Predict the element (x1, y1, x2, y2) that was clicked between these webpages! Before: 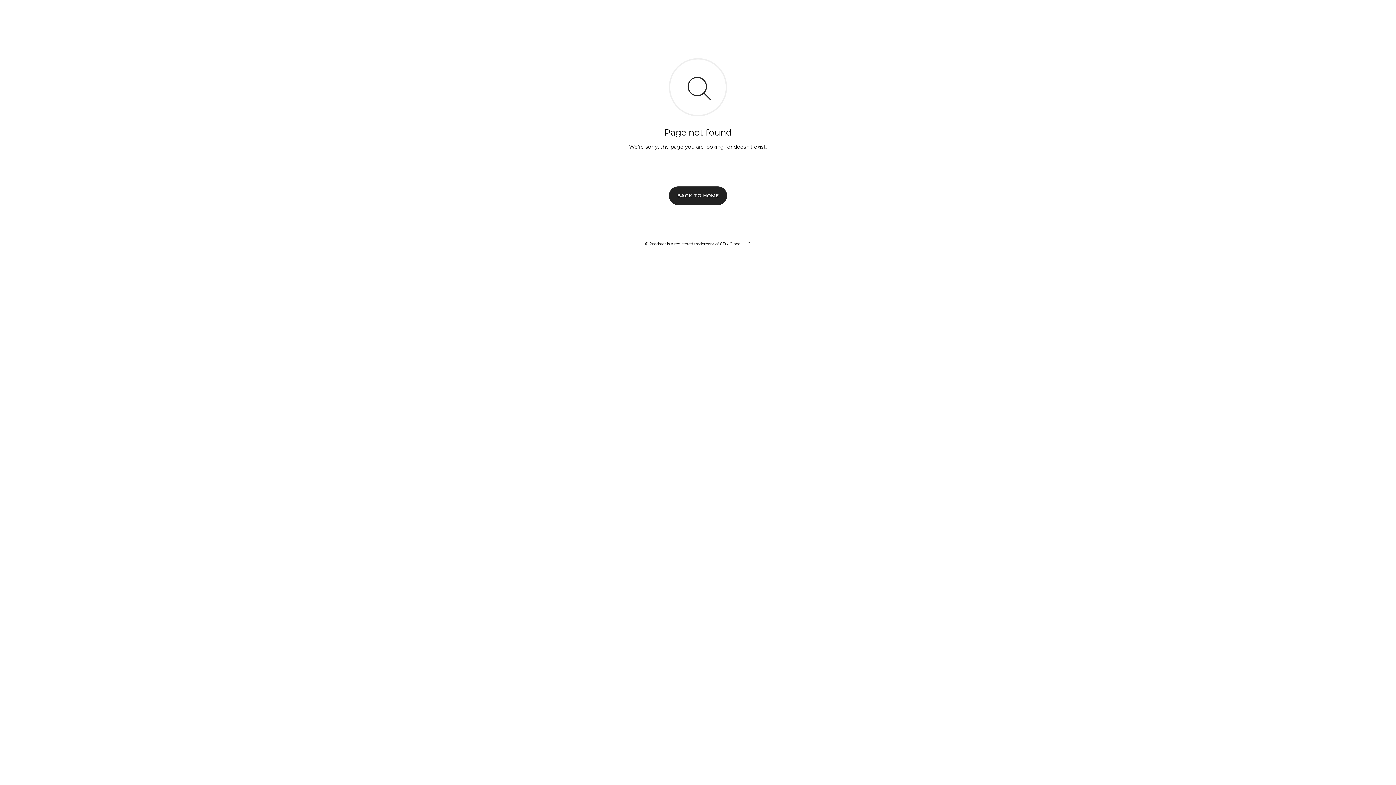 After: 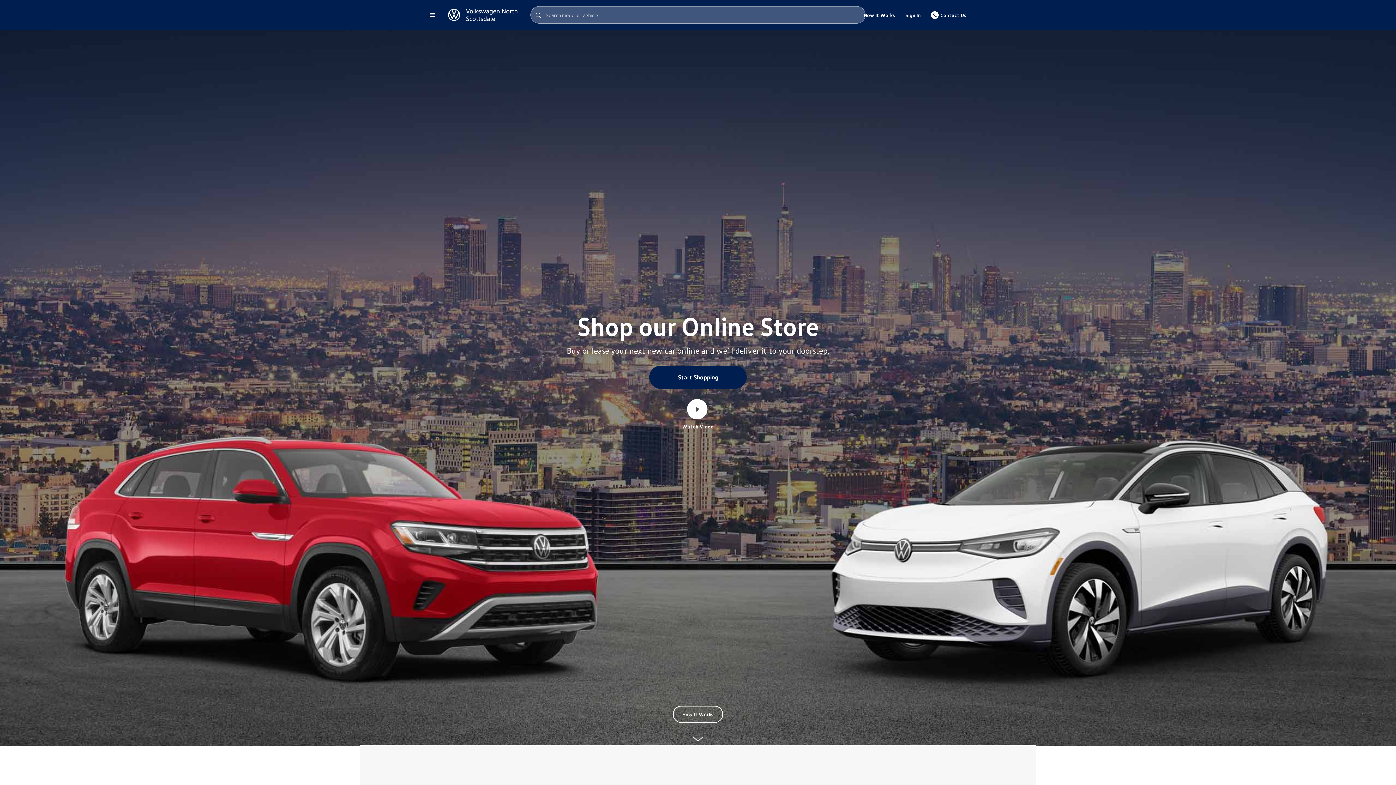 Action: label: BACK TO HOME bbox: (669, 186, 727, 204)